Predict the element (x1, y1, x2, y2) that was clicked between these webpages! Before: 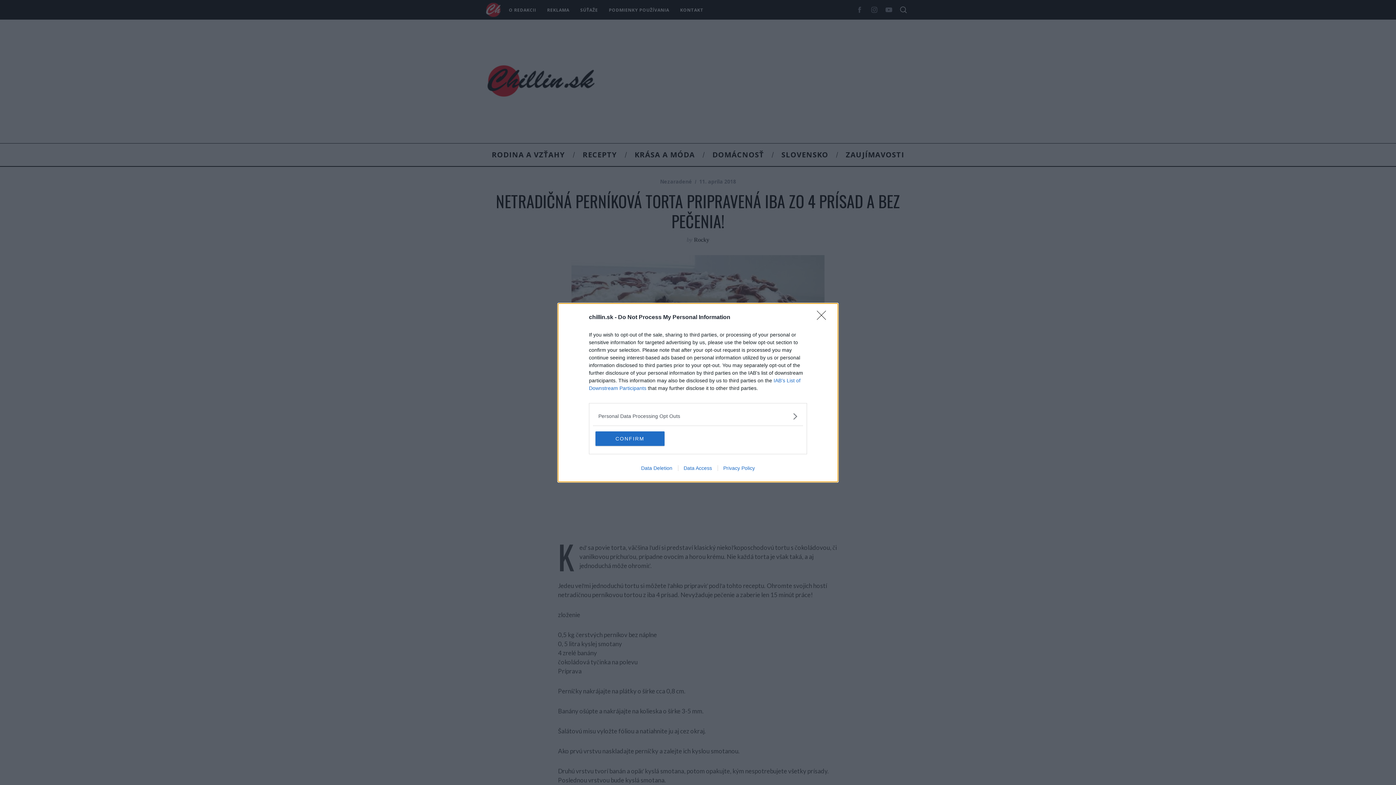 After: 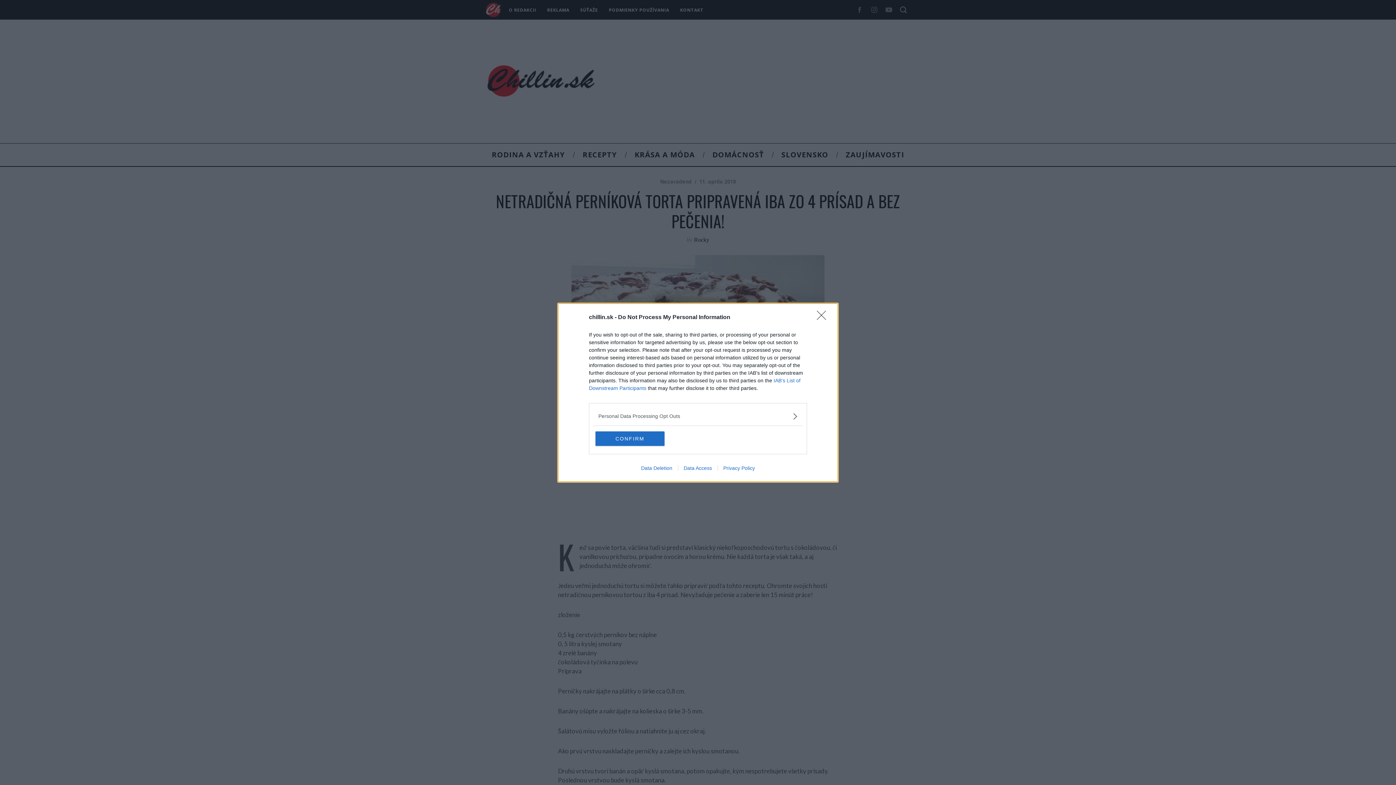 Action: bbox: (717, 465, 760, 471) label: Privacy Policy